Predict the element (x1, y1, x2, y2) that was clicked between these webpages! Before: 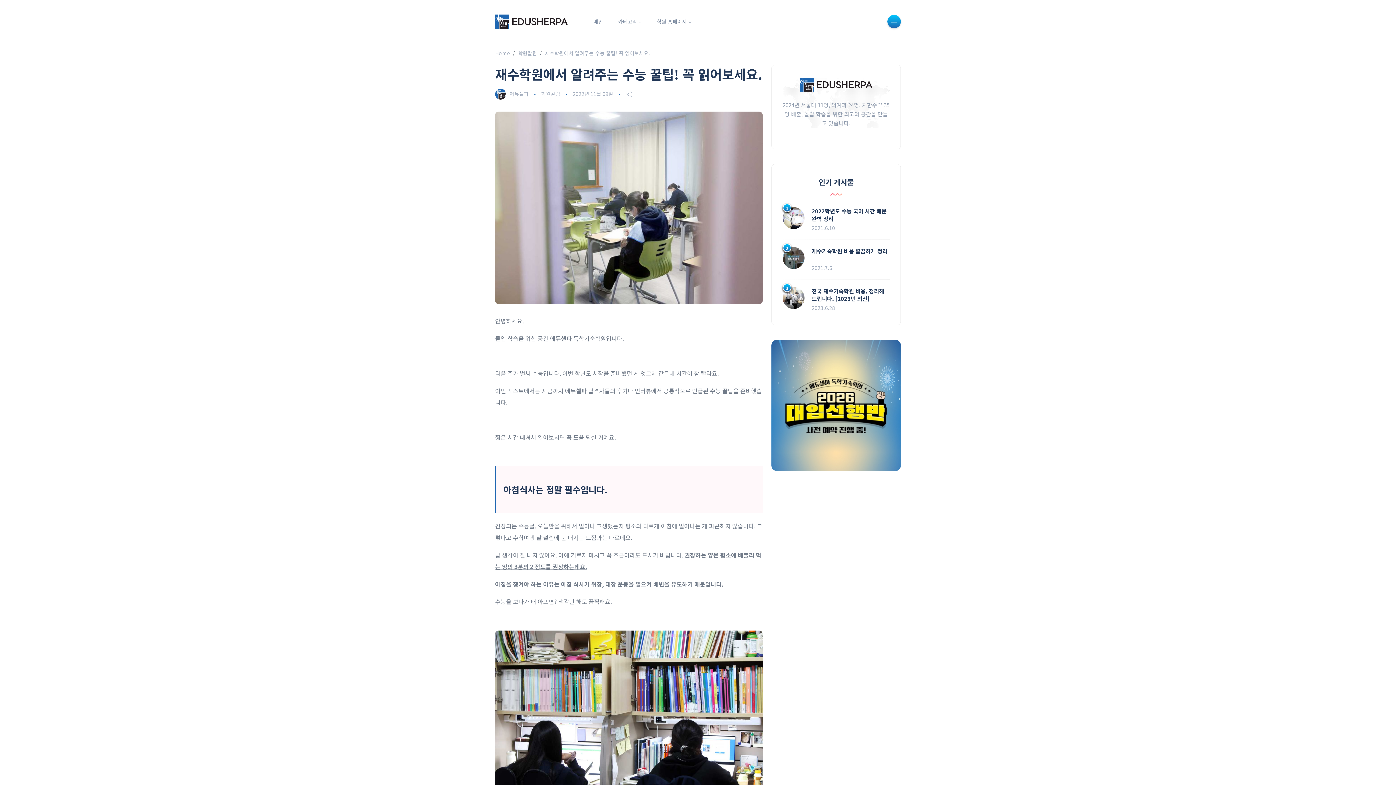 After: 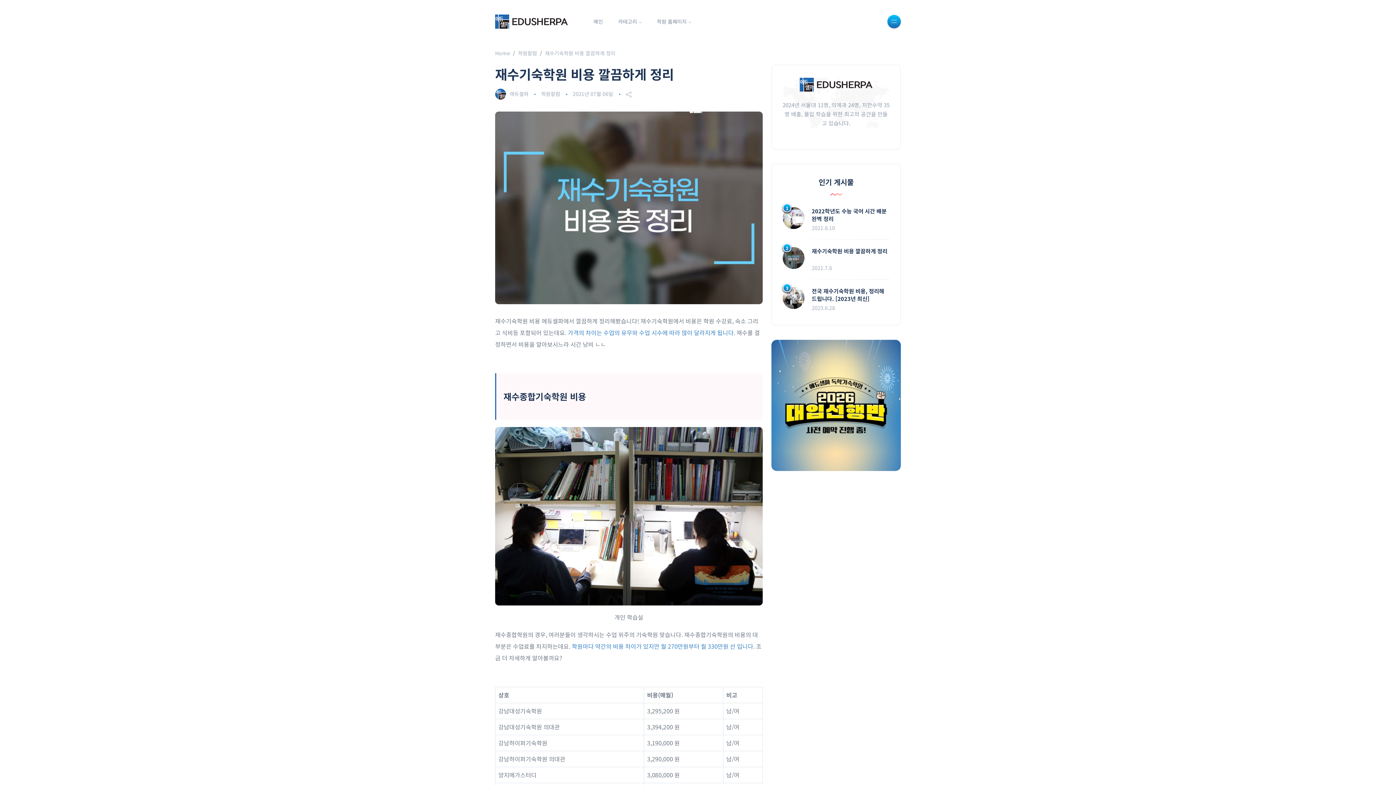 Action: bbox: (812, 247, 887, 255) label: 재수기숙학원 비용 깔끔하게 정리